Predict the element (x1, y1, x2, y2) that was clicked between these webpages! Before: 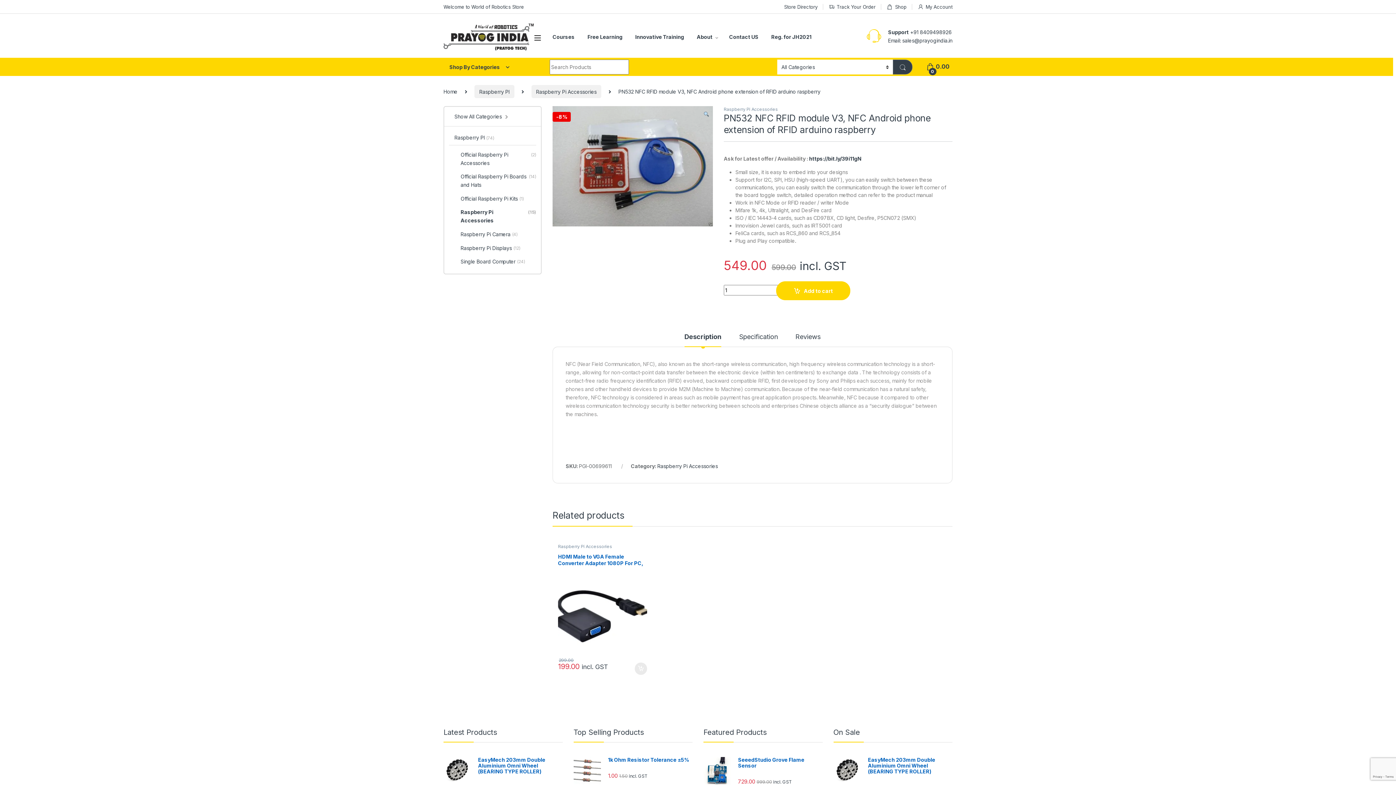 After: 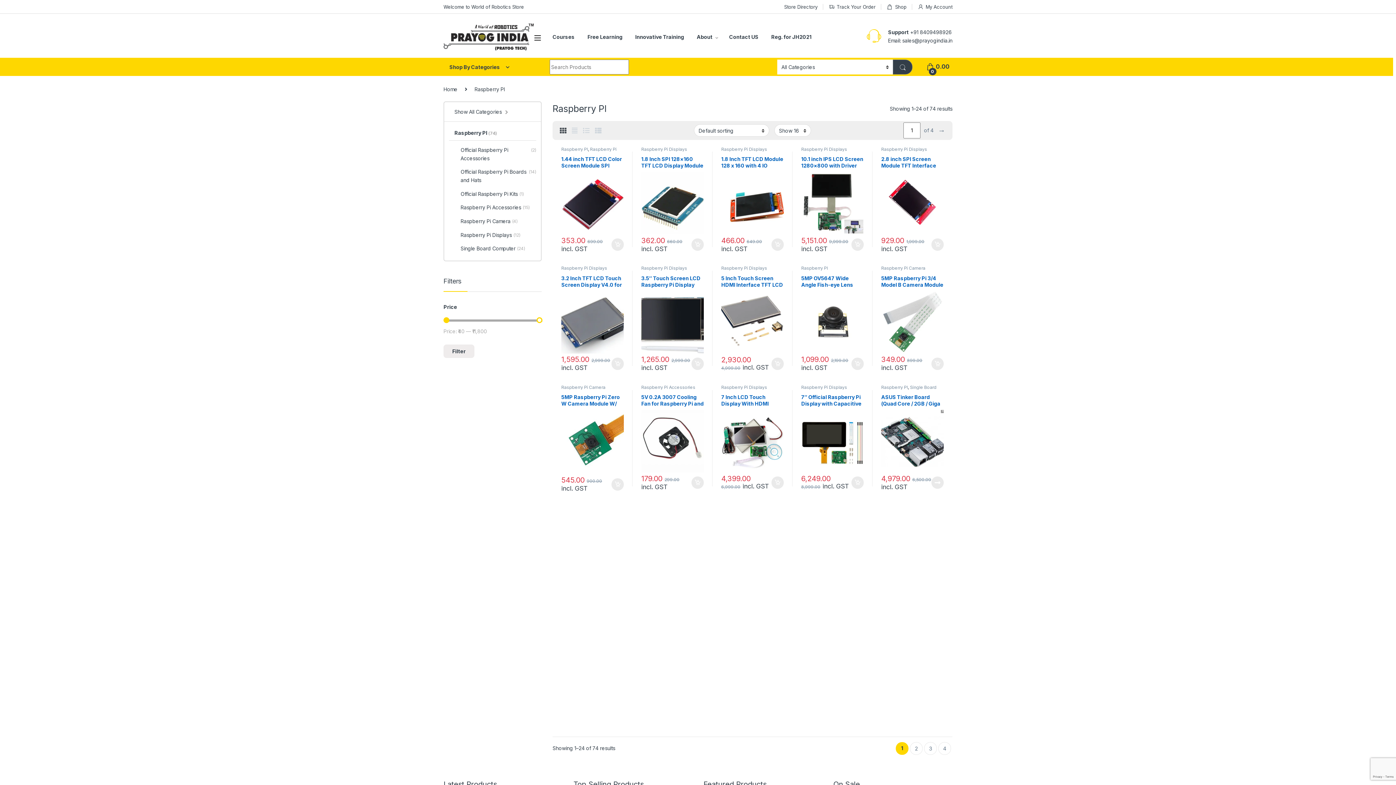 Action: bbox: (449, 131, 494, 144) label: Raspberry PI (74)